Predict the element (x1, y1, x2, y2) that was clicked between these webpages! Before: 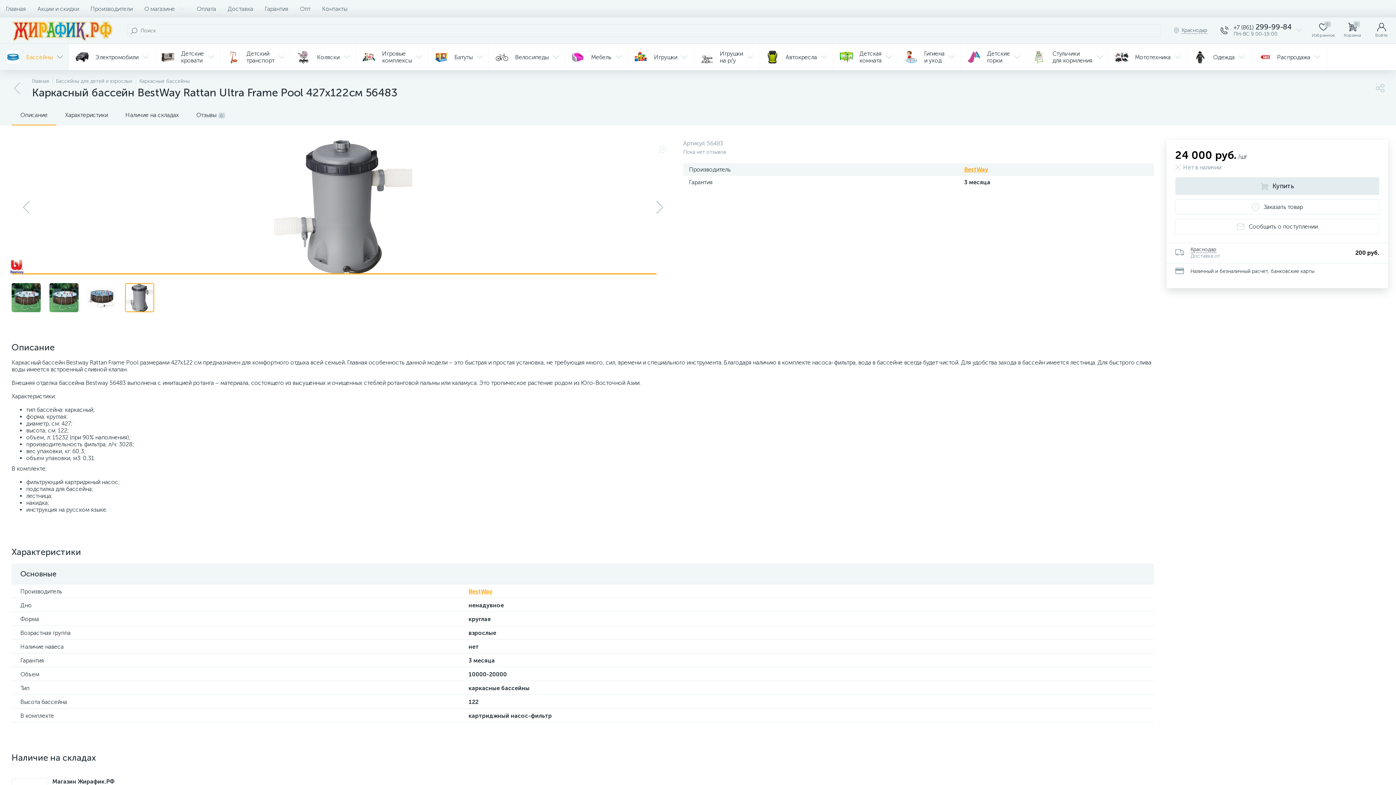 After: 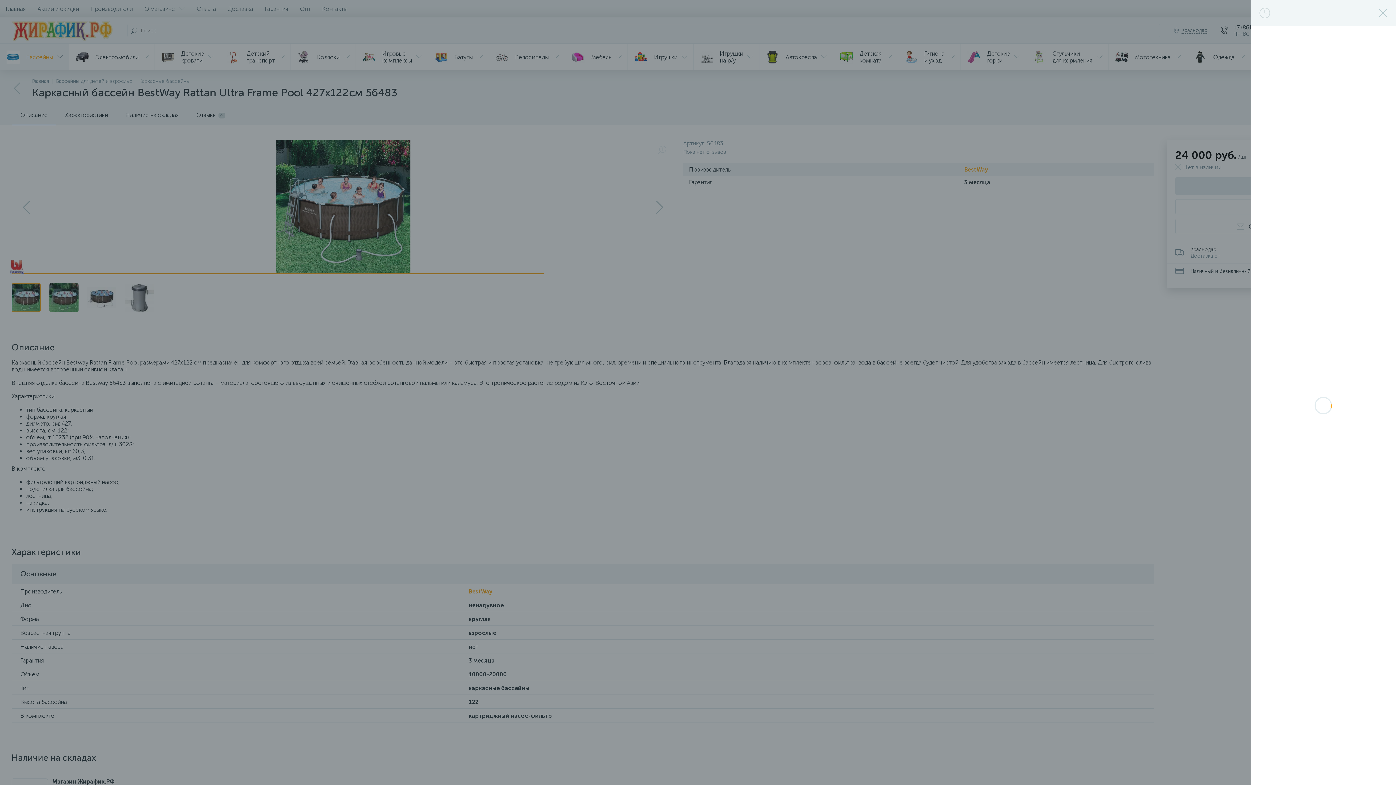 Action: bbox: (1175, 199, 1379, 214) label: Заказать товар